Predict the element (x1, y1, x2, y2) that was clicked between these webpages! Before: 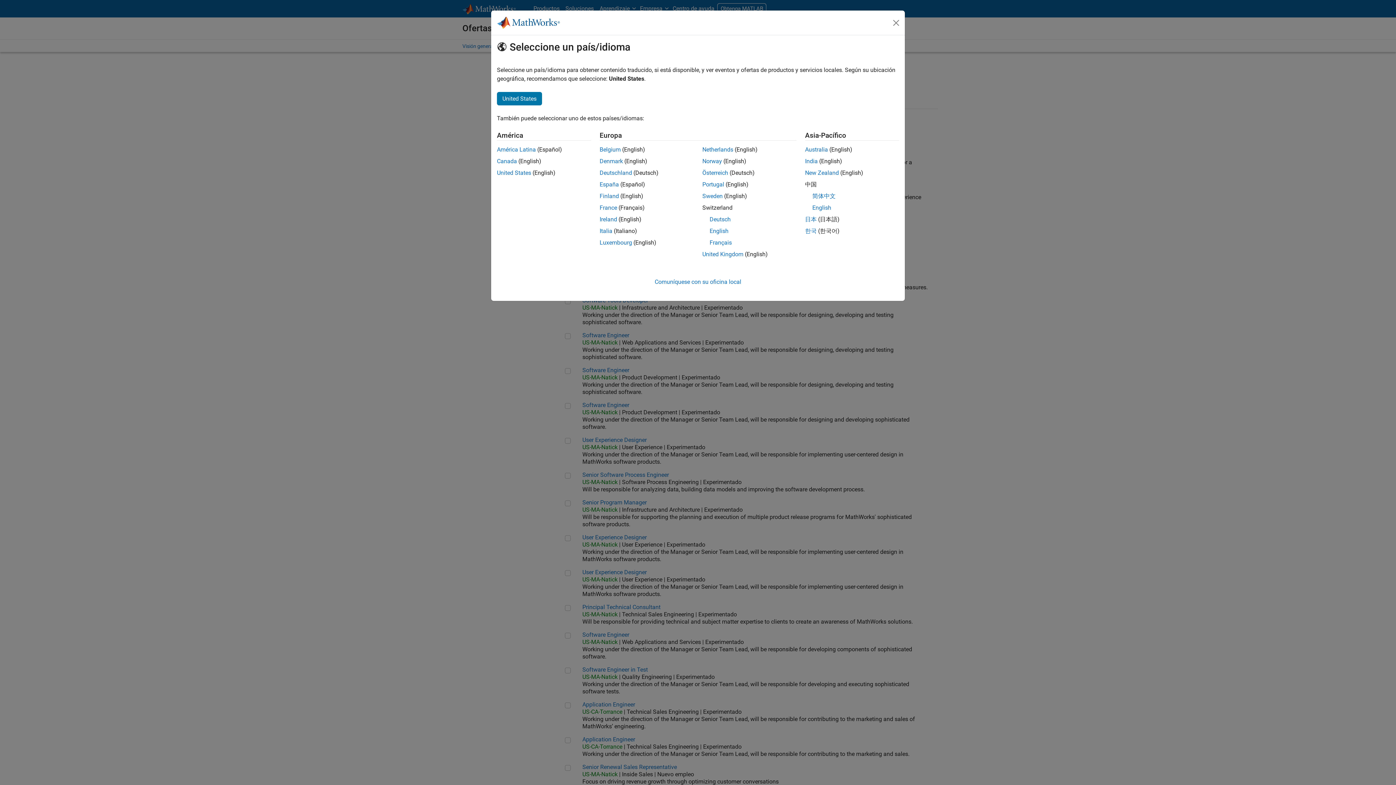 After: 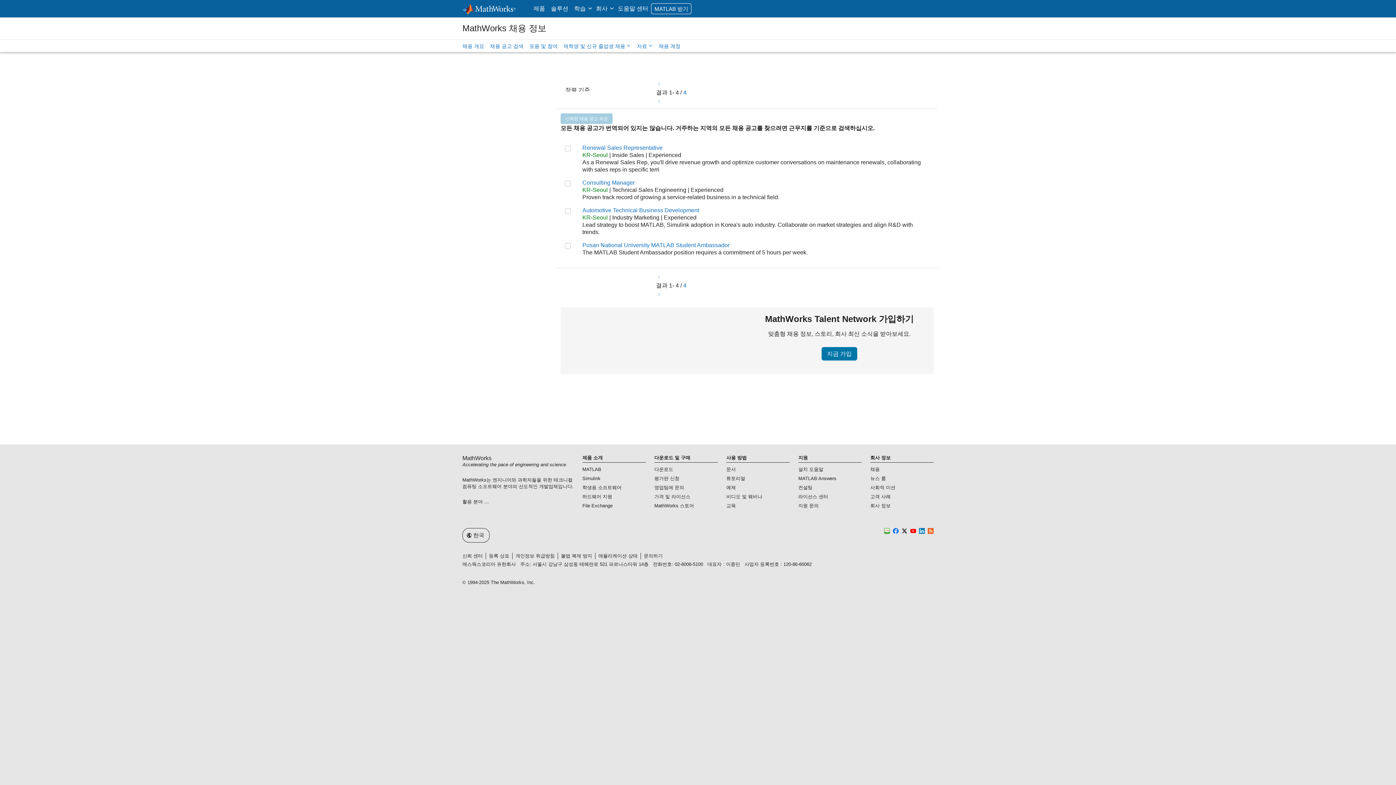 Action: label: 한국 bbox: (805, 227, 816, 234)